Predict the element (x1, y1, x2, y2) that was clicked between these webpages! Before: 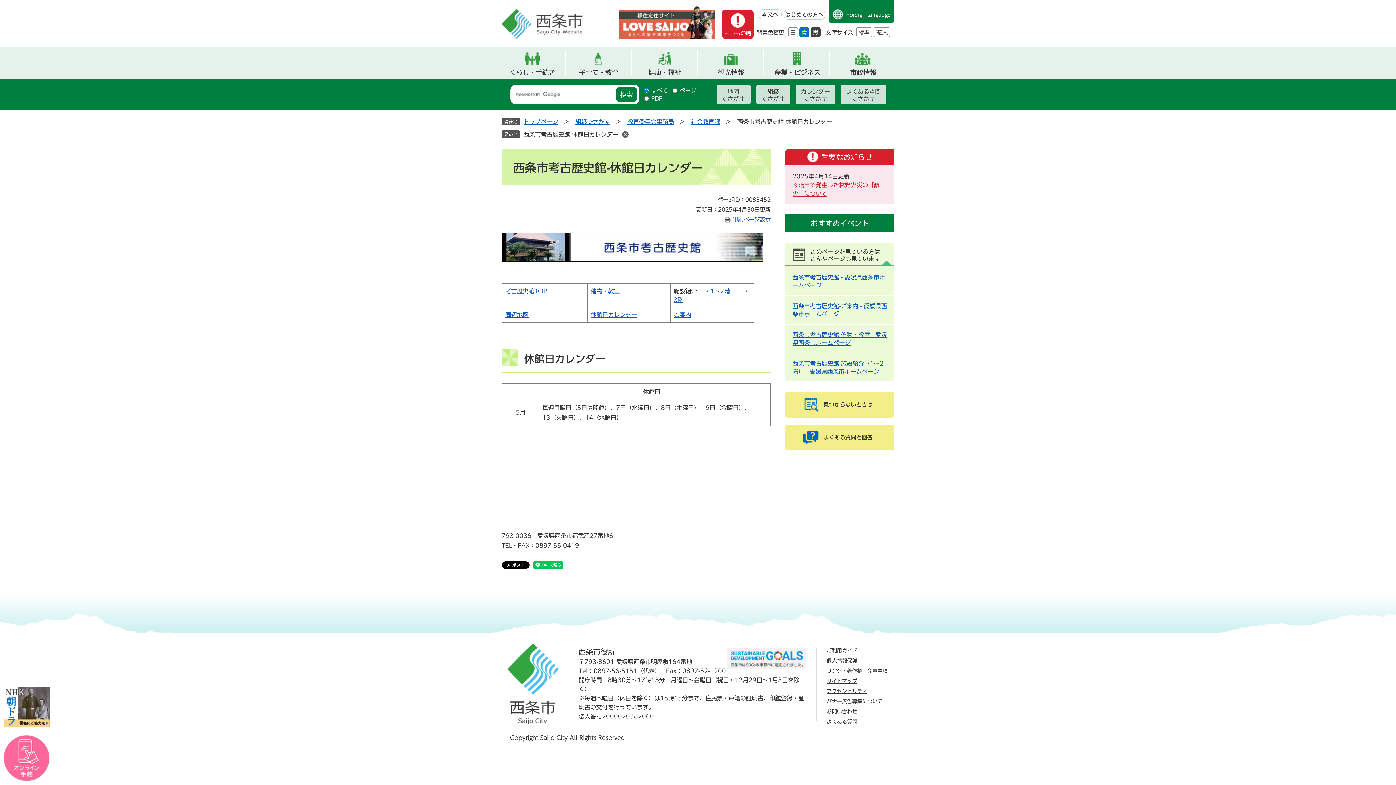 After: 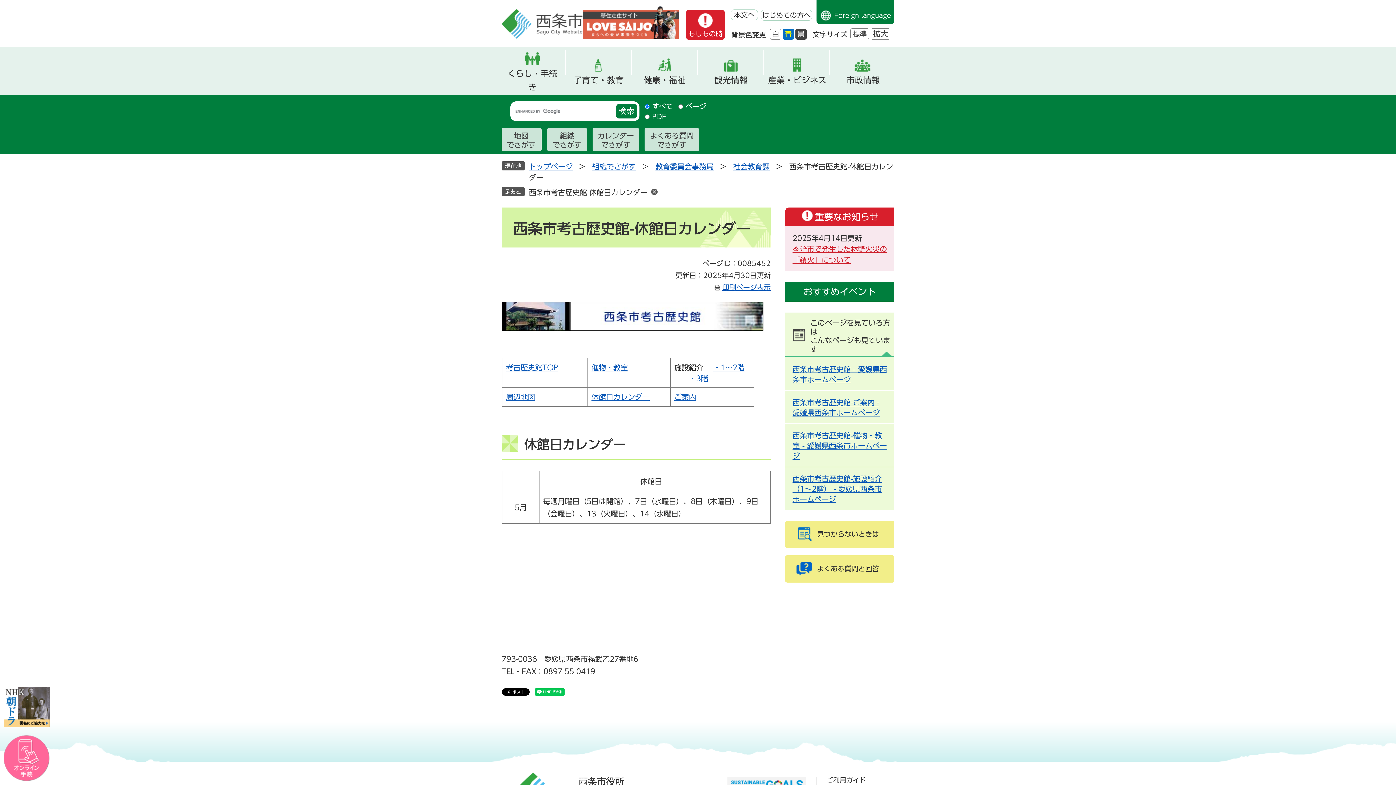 Action: bbox: (873, 27, 890, 37) label: 拡大